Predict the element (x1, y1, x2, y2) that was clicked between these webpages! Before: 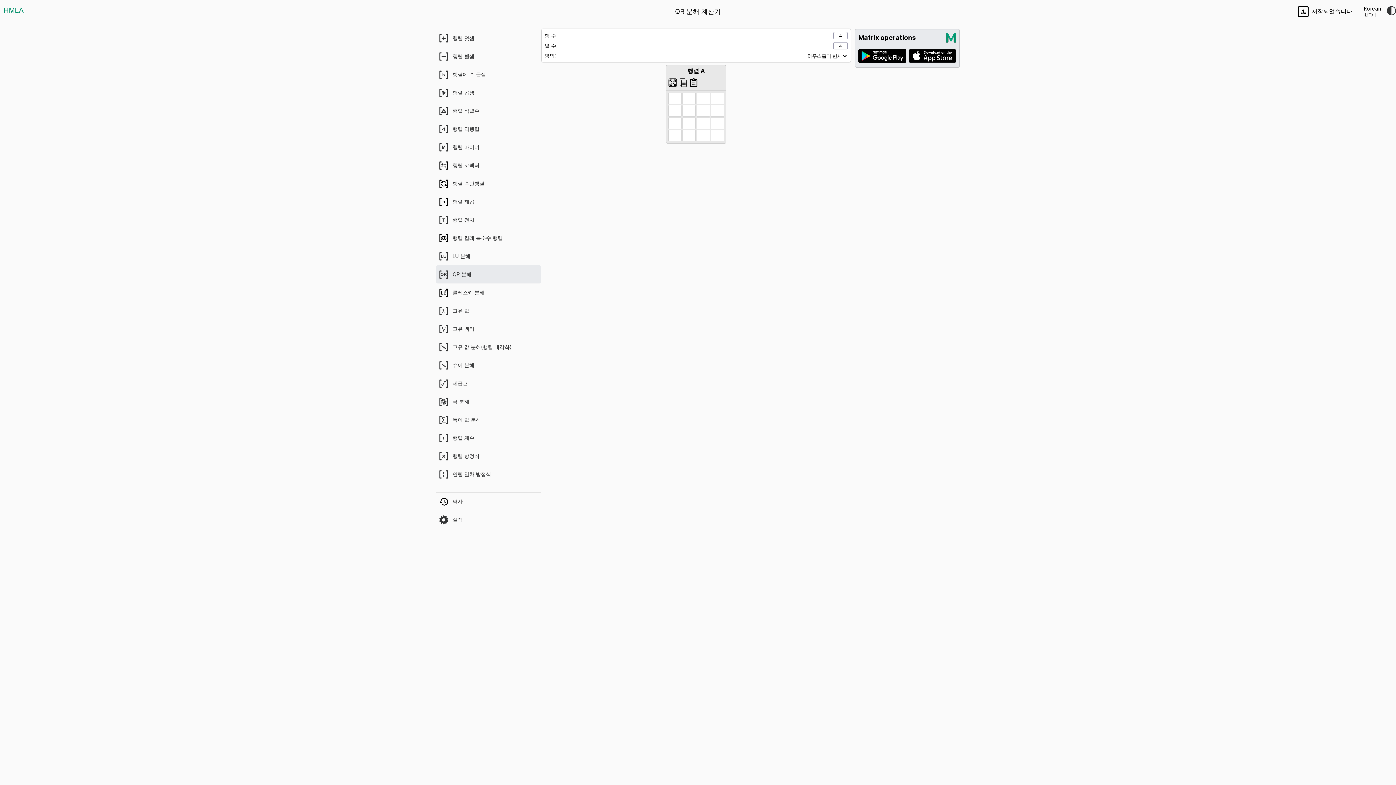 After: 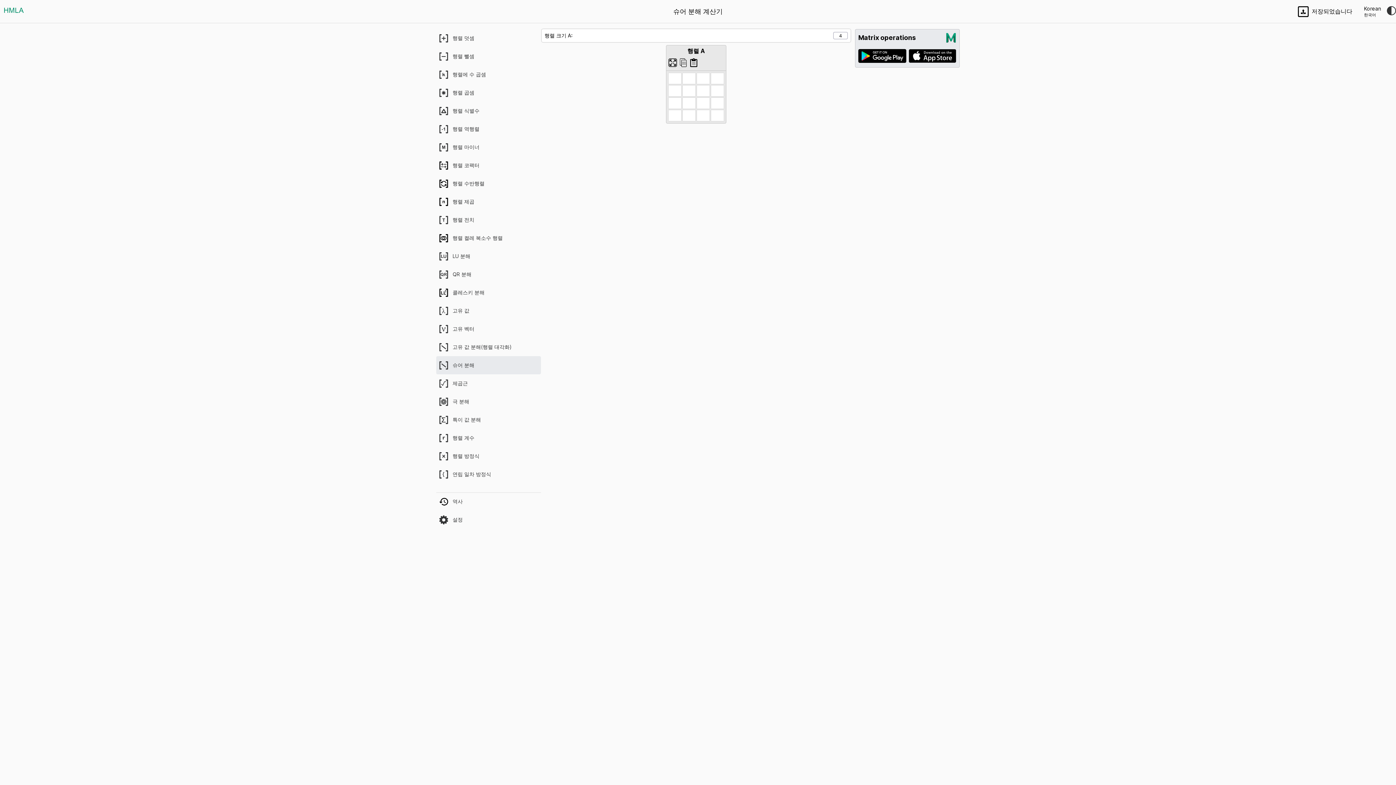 Action: bbox: (436, 356, 541, 374) label: 슈어 분해